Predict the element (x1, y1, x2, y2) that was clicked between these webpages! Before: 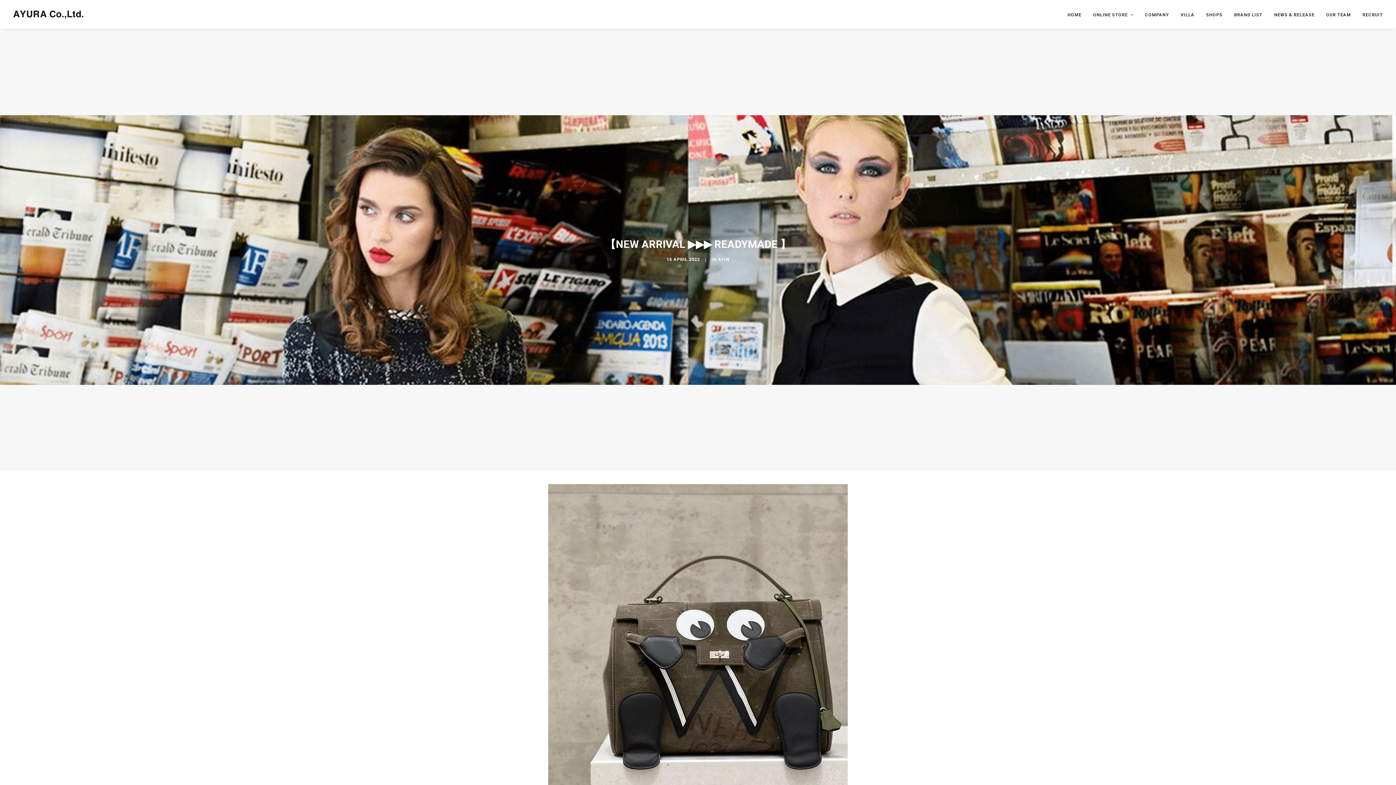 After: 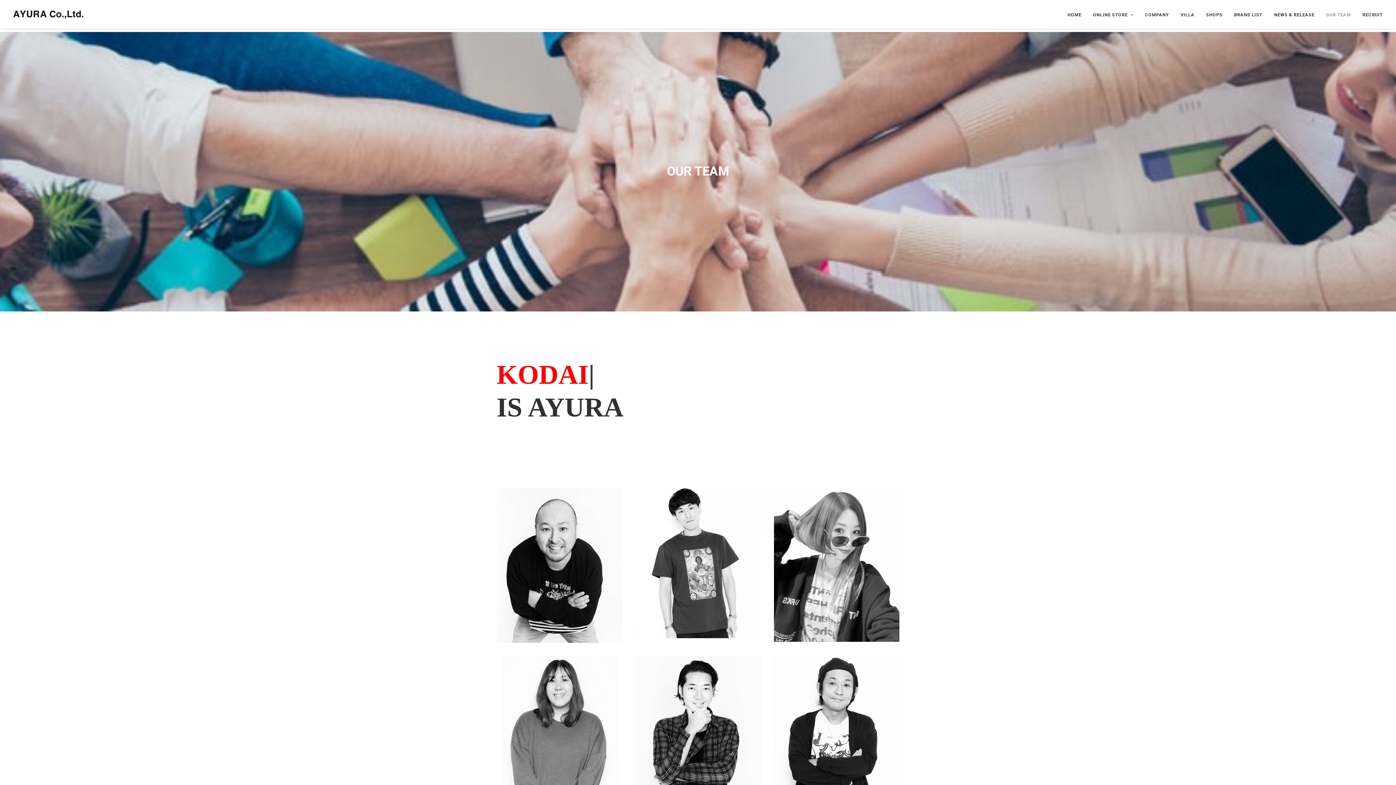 Action: bbox: (1321, 0, 1356, 28) label: OUR TEAM